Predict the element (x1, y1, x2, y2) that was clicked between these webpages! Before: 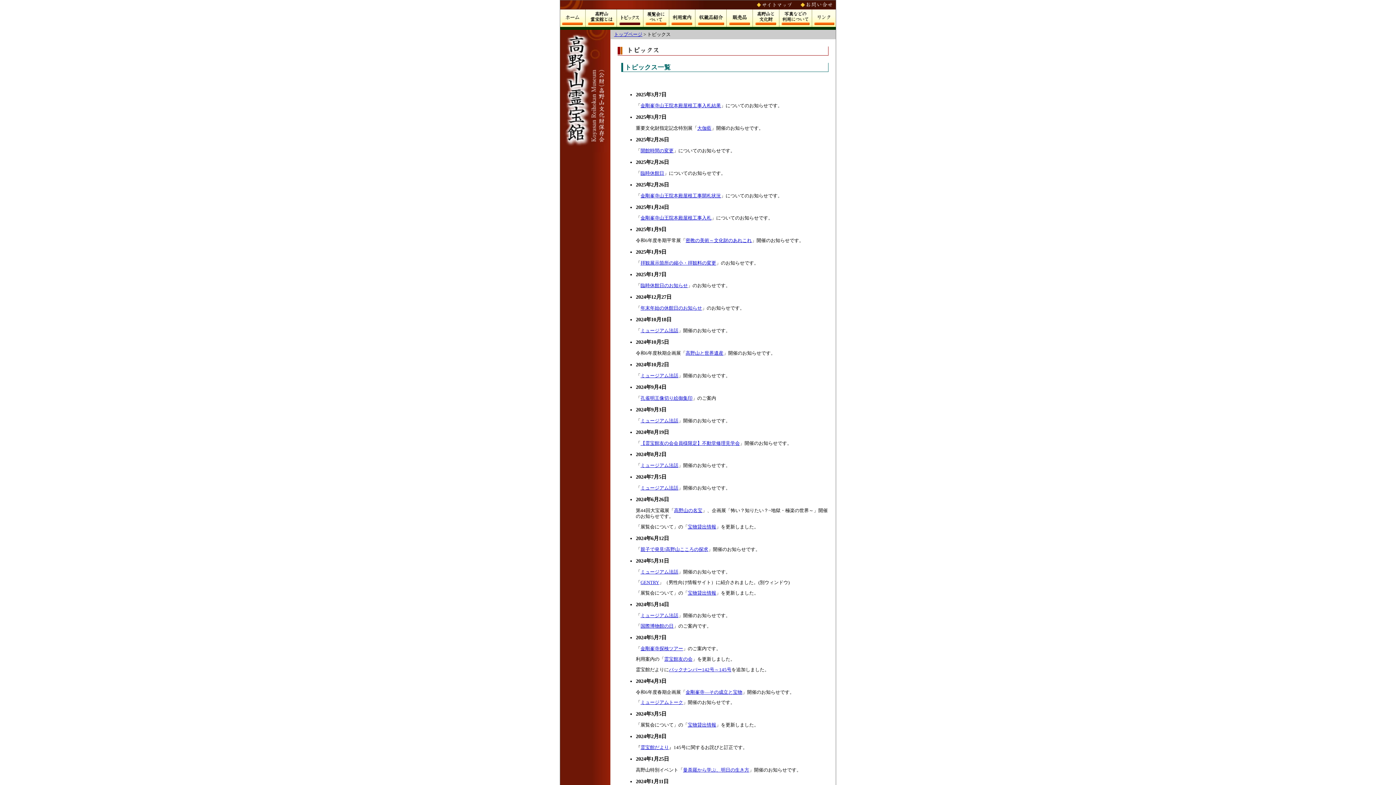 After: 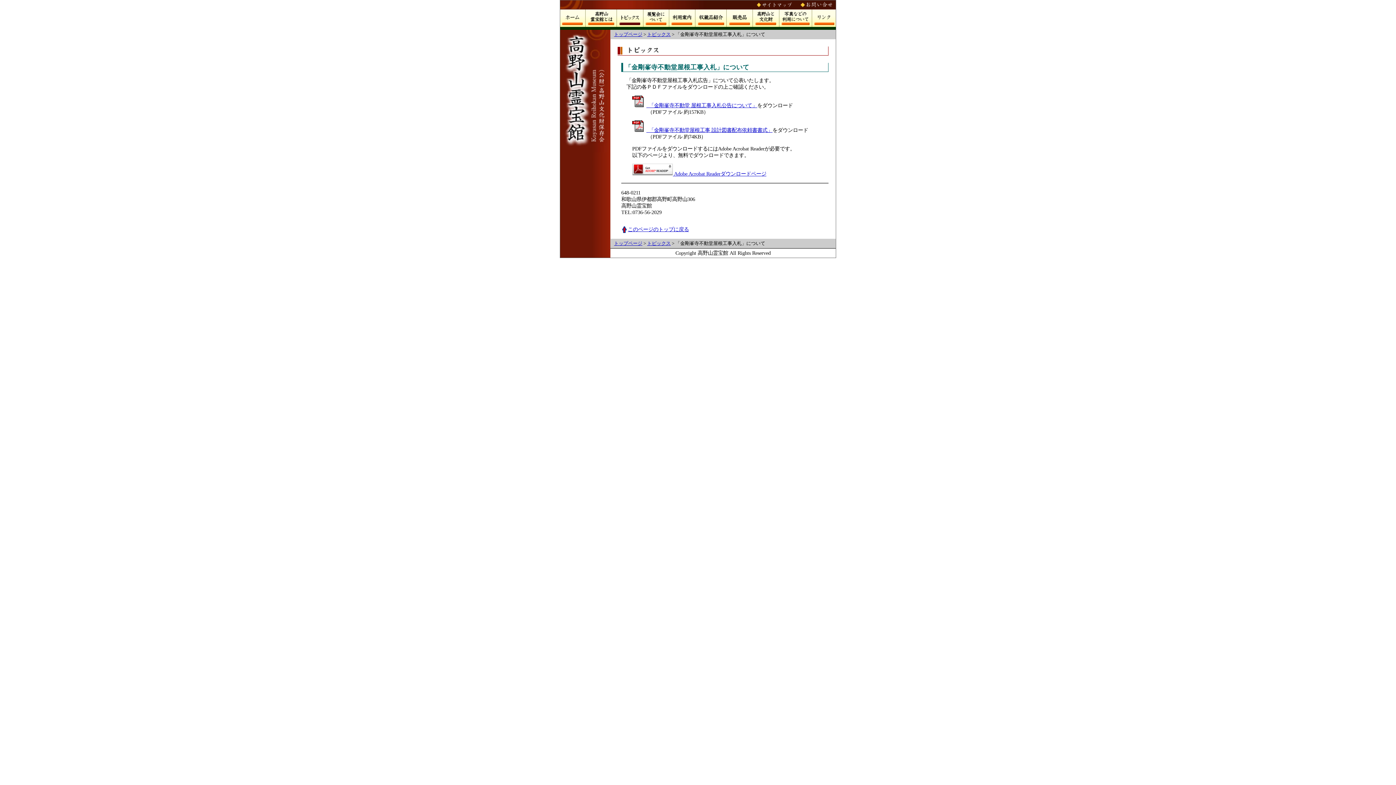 Action: bbox: (640, 373, 678, 378) label: ミュージアム法話